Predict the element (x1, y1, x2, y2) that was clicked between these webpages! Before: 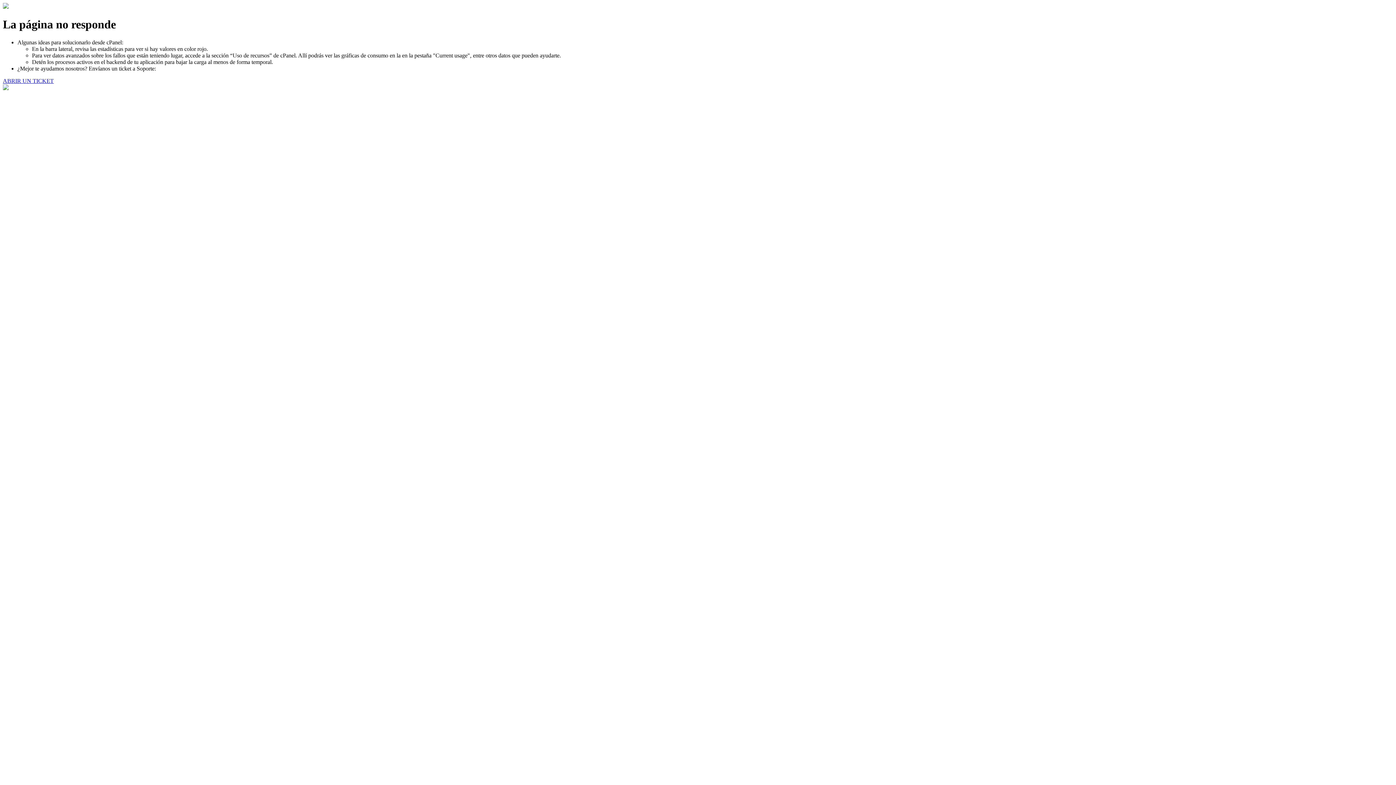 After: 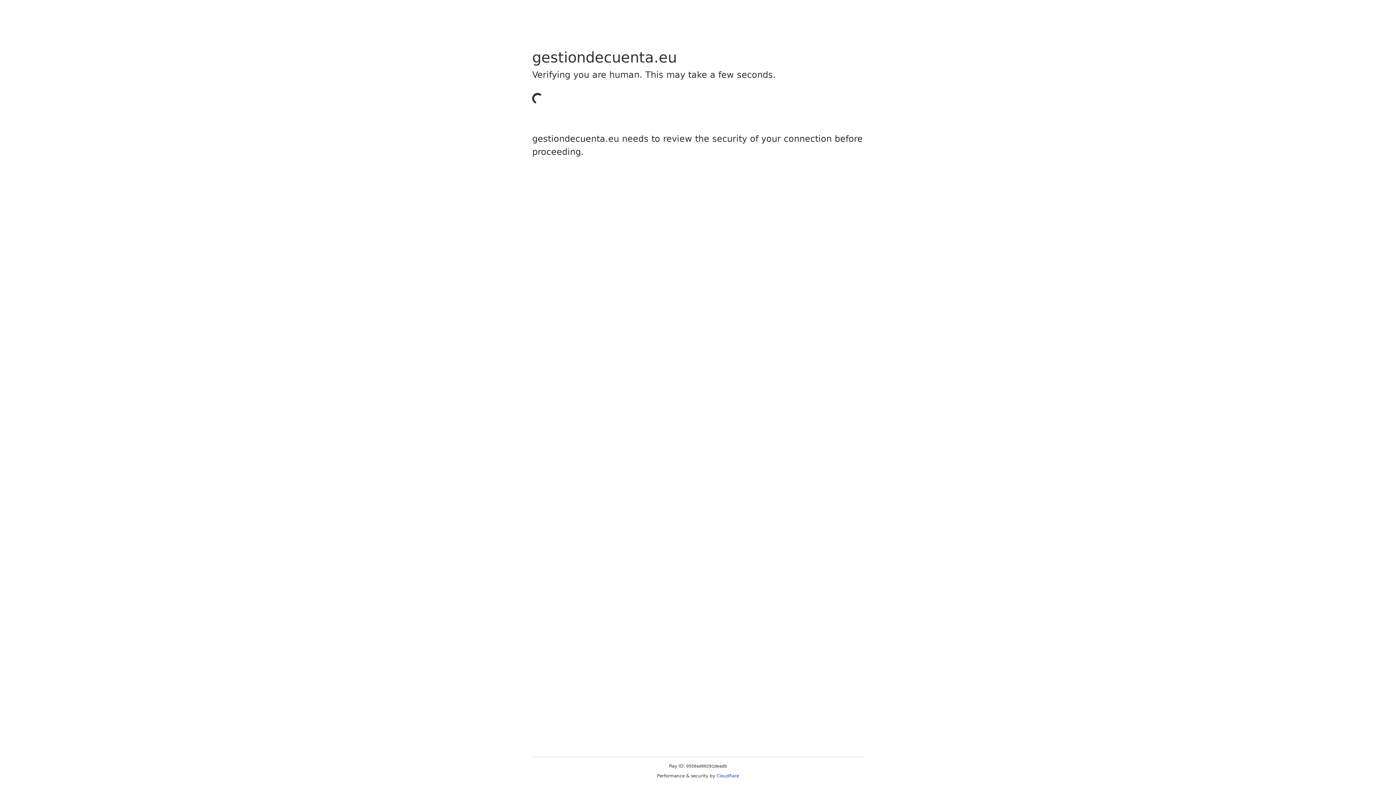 Action: bbox: (2, 77, 53, 83) label: ABRIR UN TICKET